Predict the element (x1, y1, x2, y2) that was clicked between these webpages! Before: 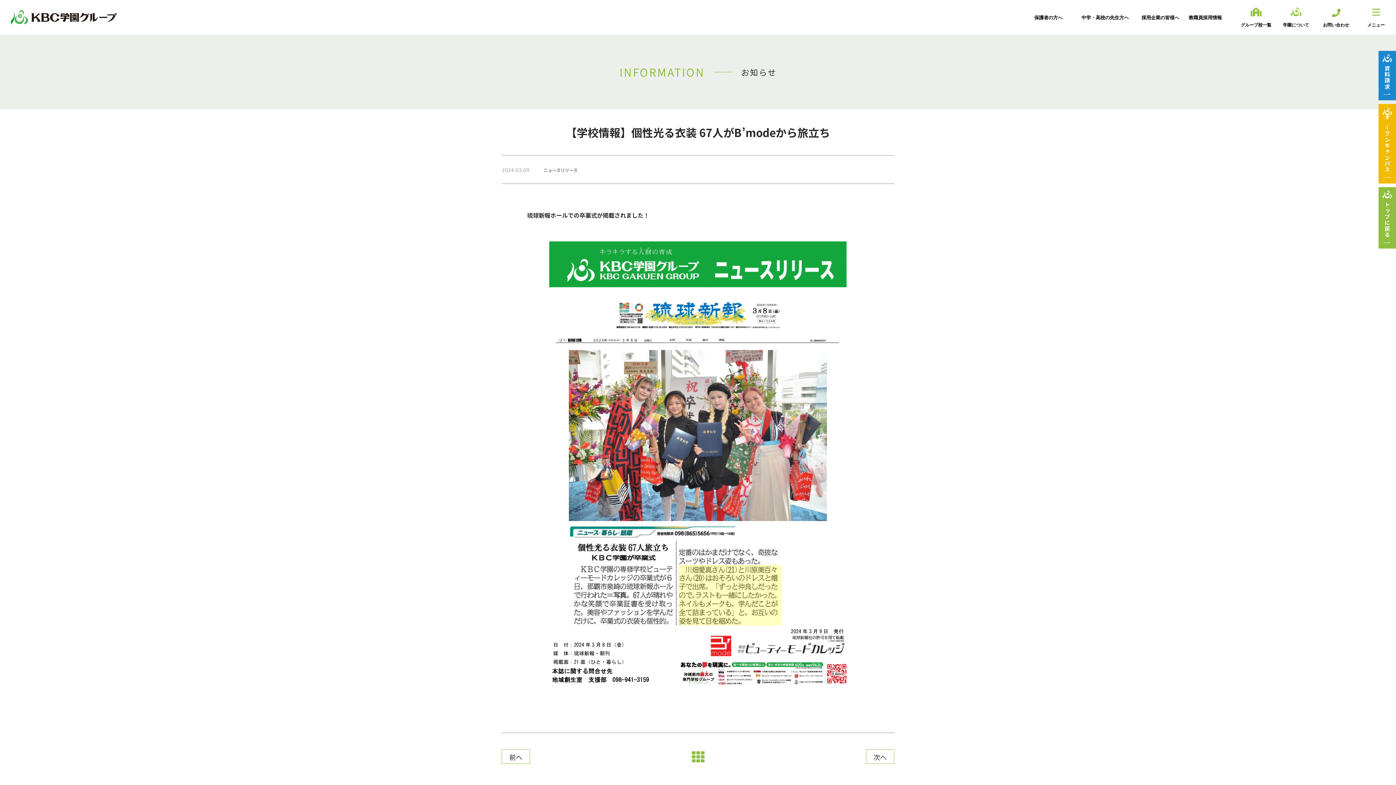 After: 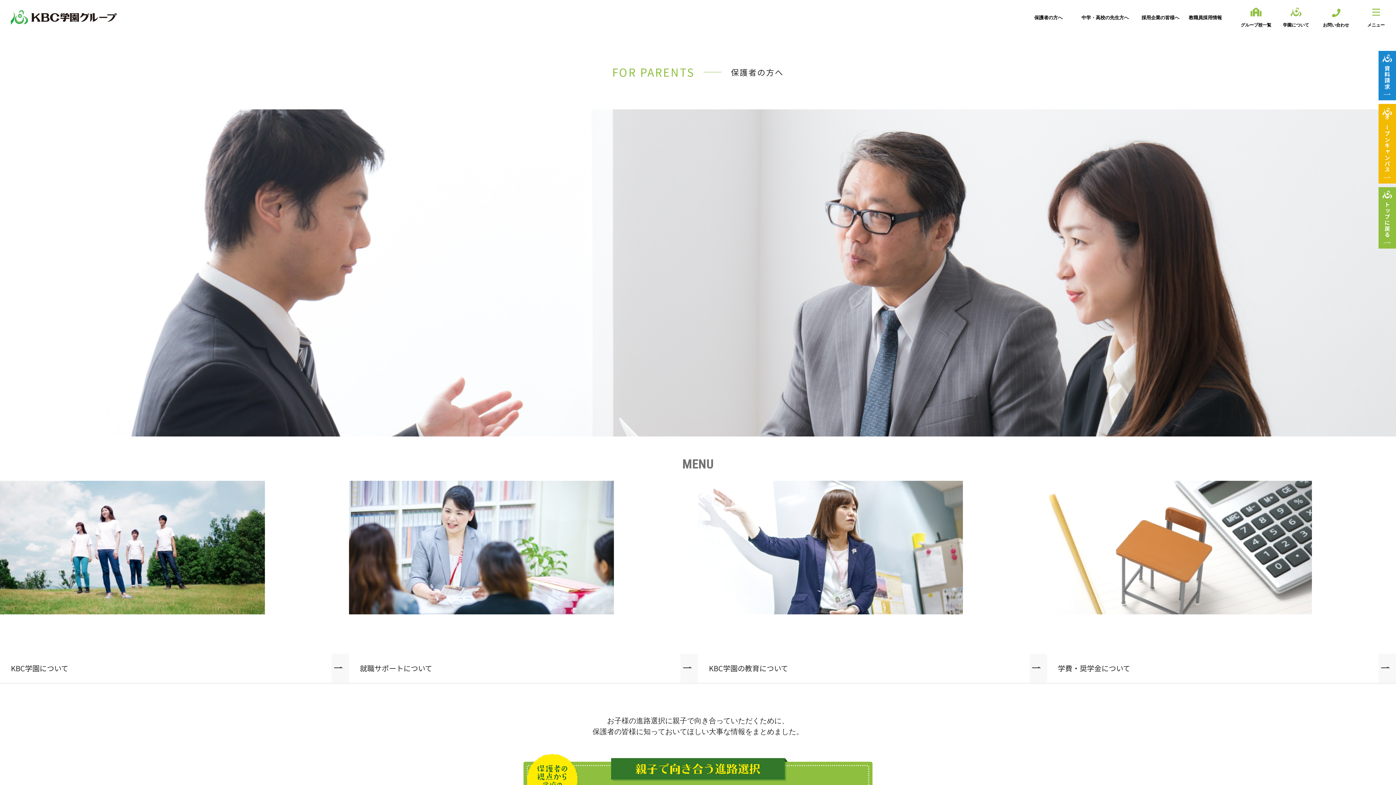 Action: label: 保護者の方へ bbox: (1034, 11, 1062, 23)